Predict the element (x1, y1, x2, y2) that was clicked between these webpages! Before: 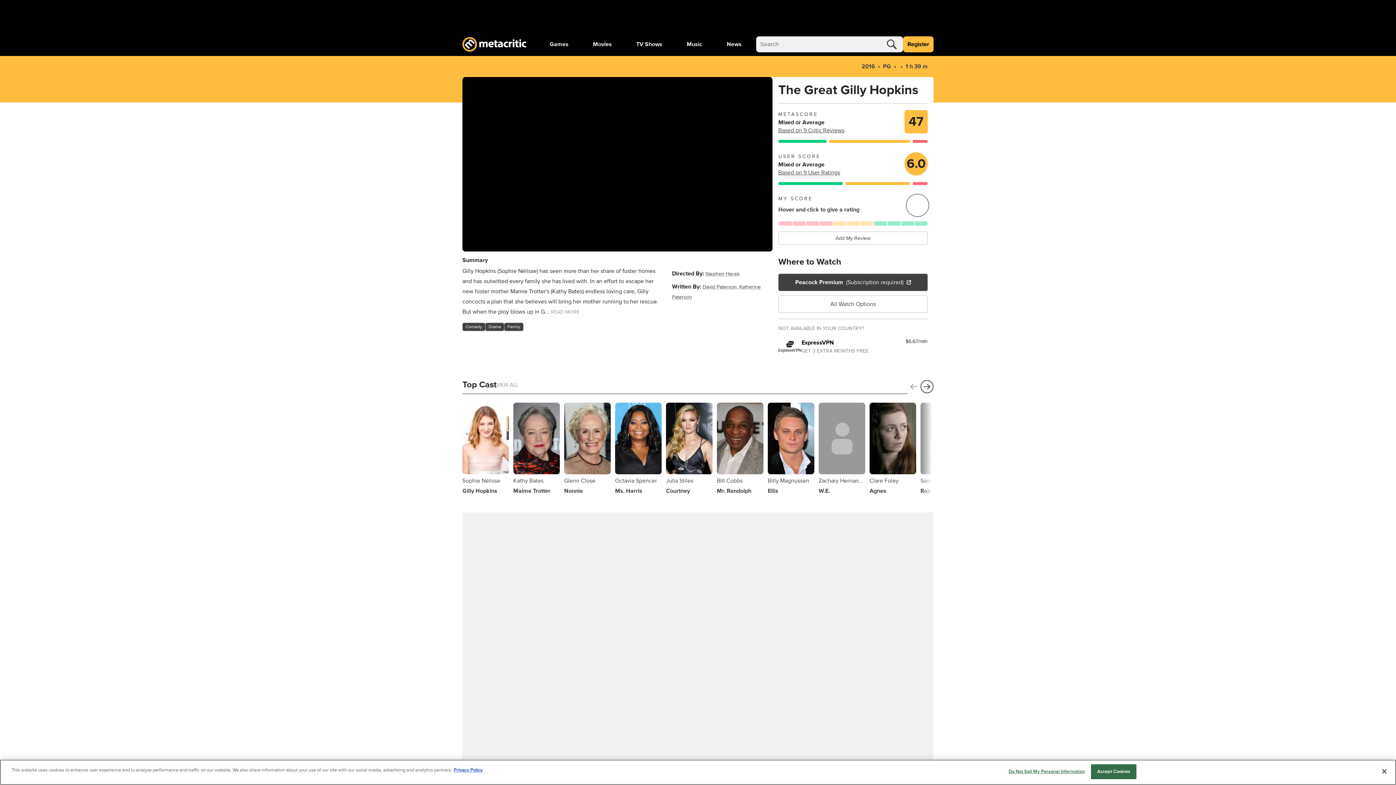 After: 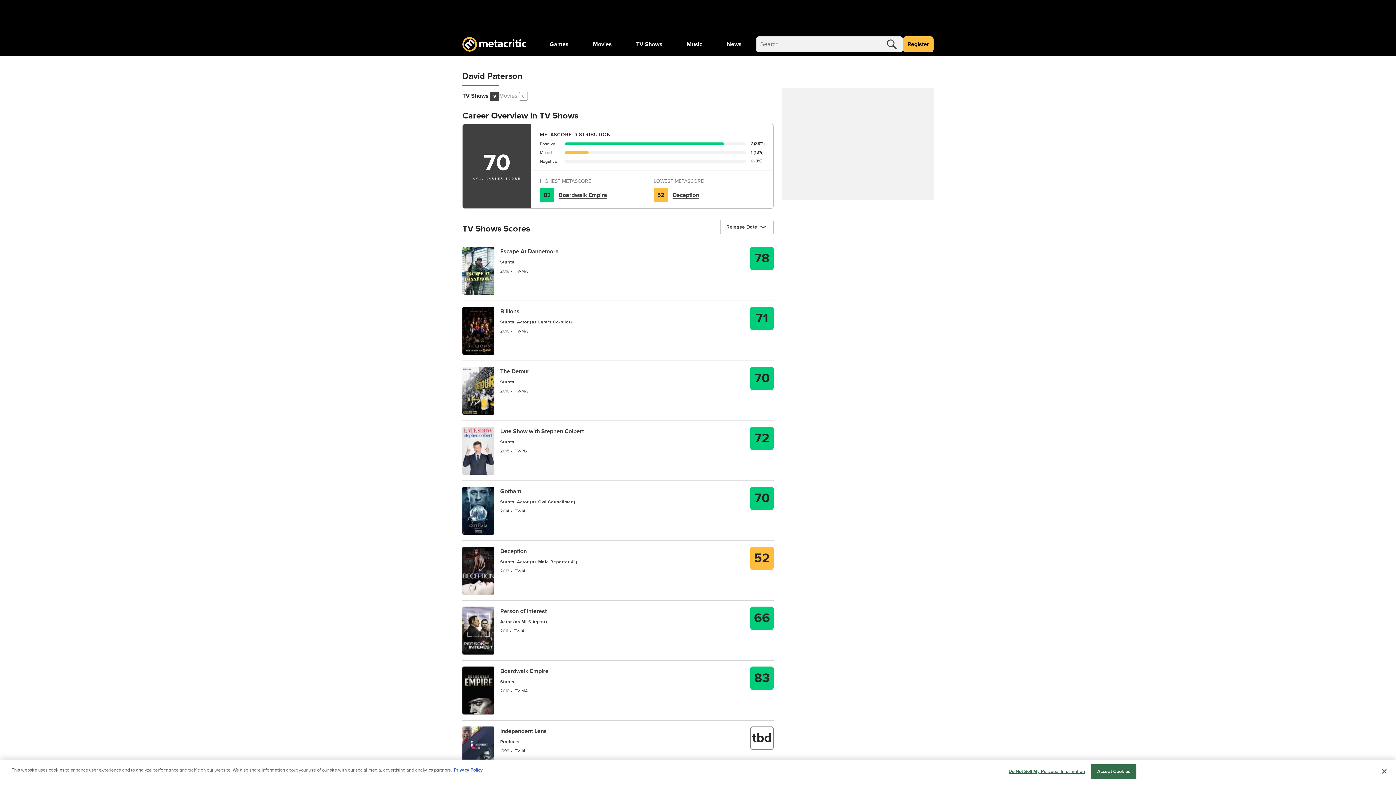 Action: label: David Paterson,  bbox: (702, 283, 739, 290)